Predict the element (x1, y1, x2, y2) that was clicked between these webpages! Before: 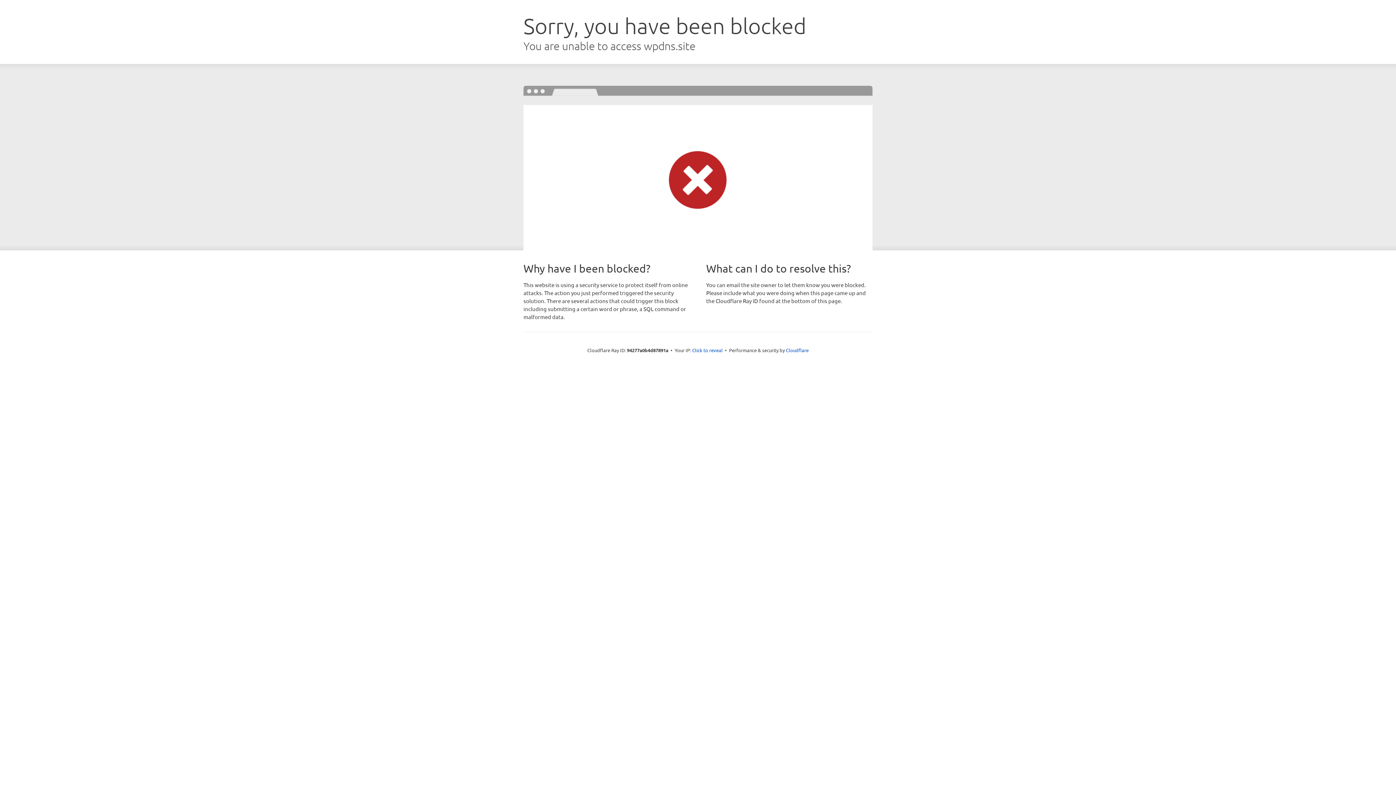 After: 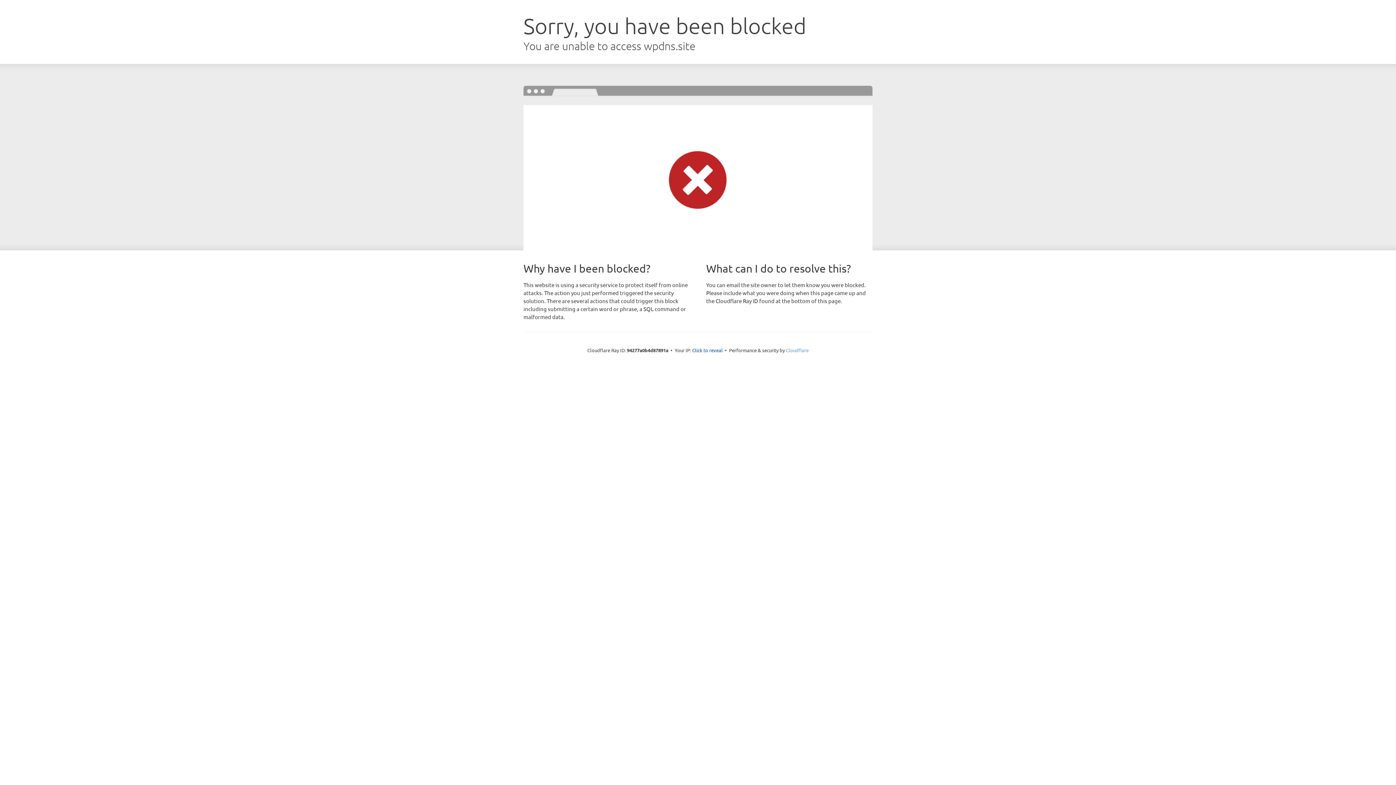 Action: bbox: (786, 347, 808, 353) label: Cloudflare